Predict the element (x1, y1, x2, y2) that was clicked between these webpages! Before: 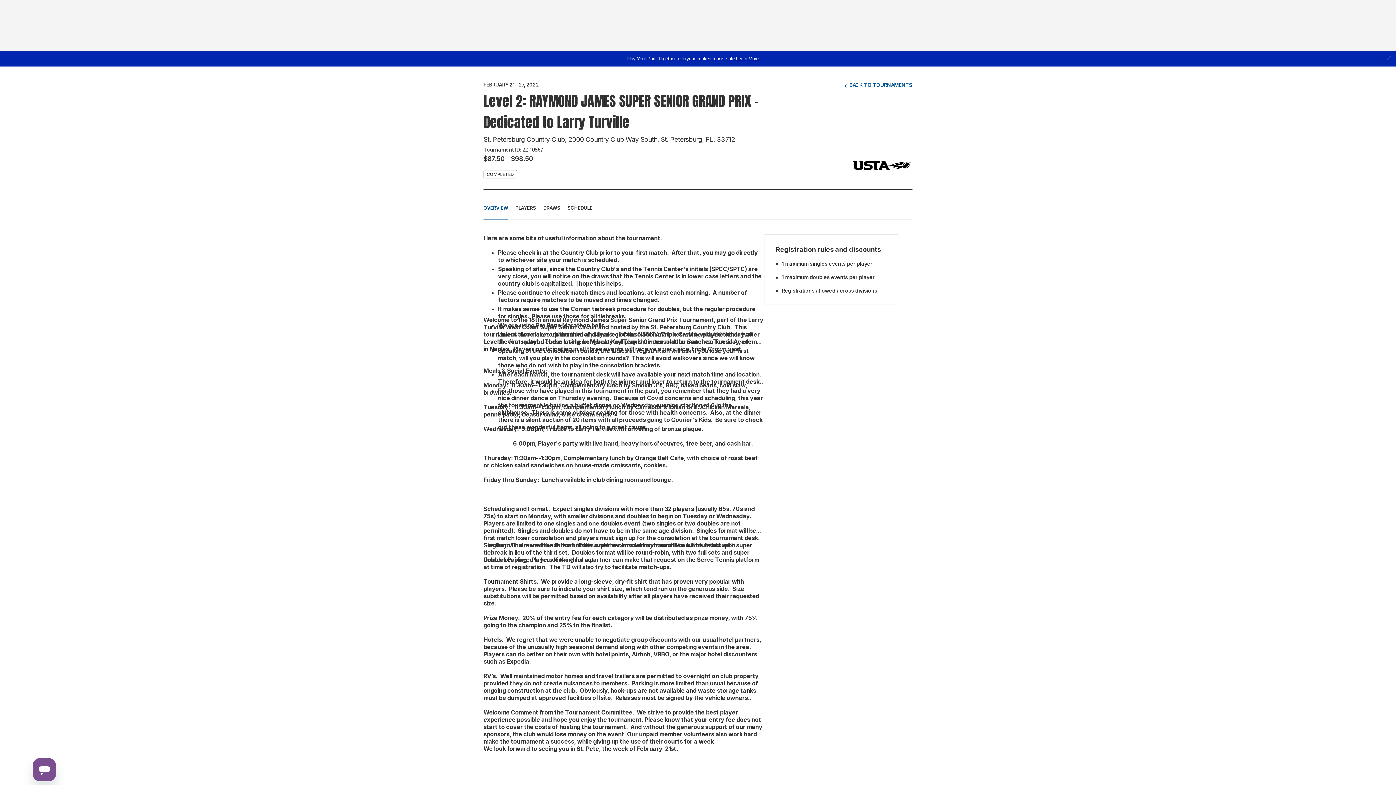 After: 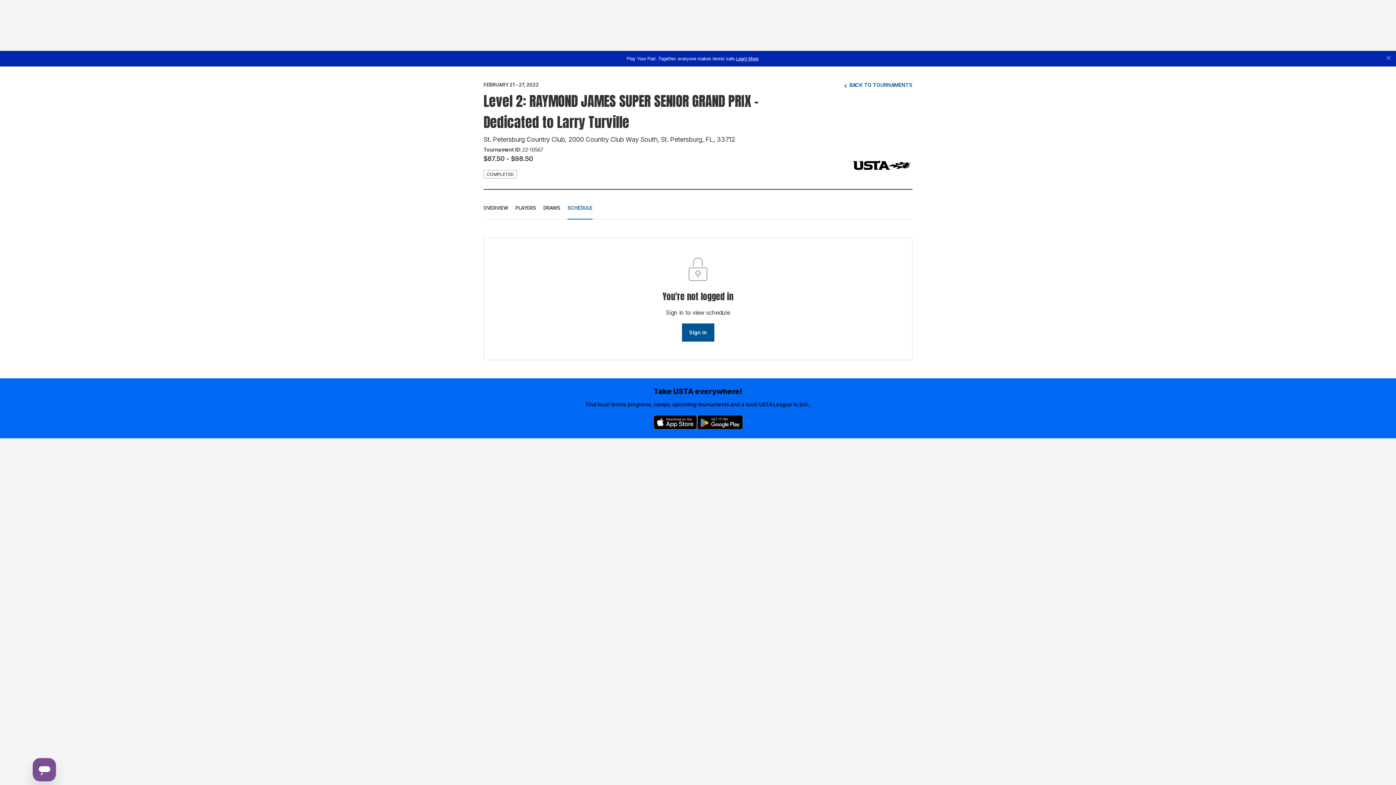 Action: label: SCHEDULE bbox: (567, 197, 592, 219)